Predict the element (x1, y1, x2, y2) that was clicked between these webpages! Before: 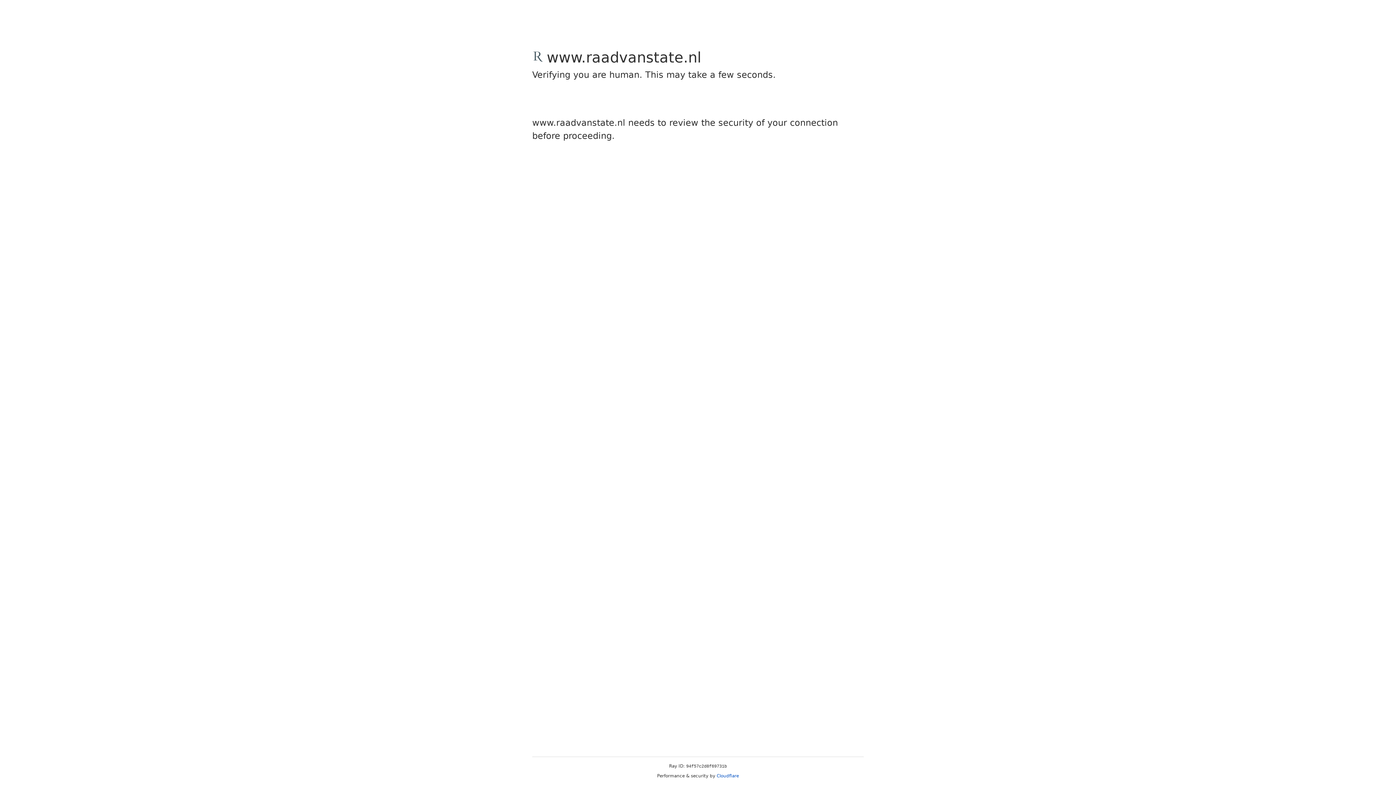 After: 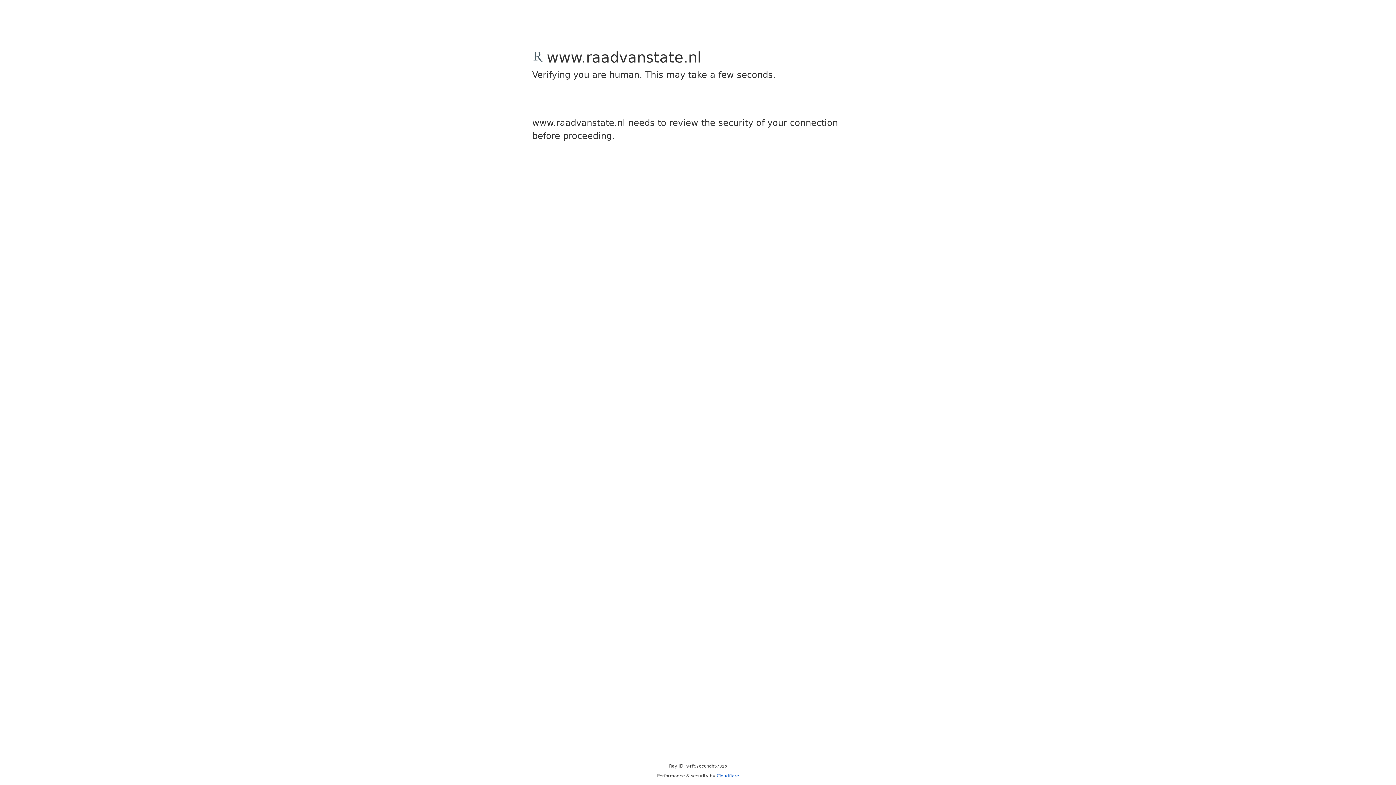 Action: bbox: (716, 773, 739, 778) label: Cloudflare